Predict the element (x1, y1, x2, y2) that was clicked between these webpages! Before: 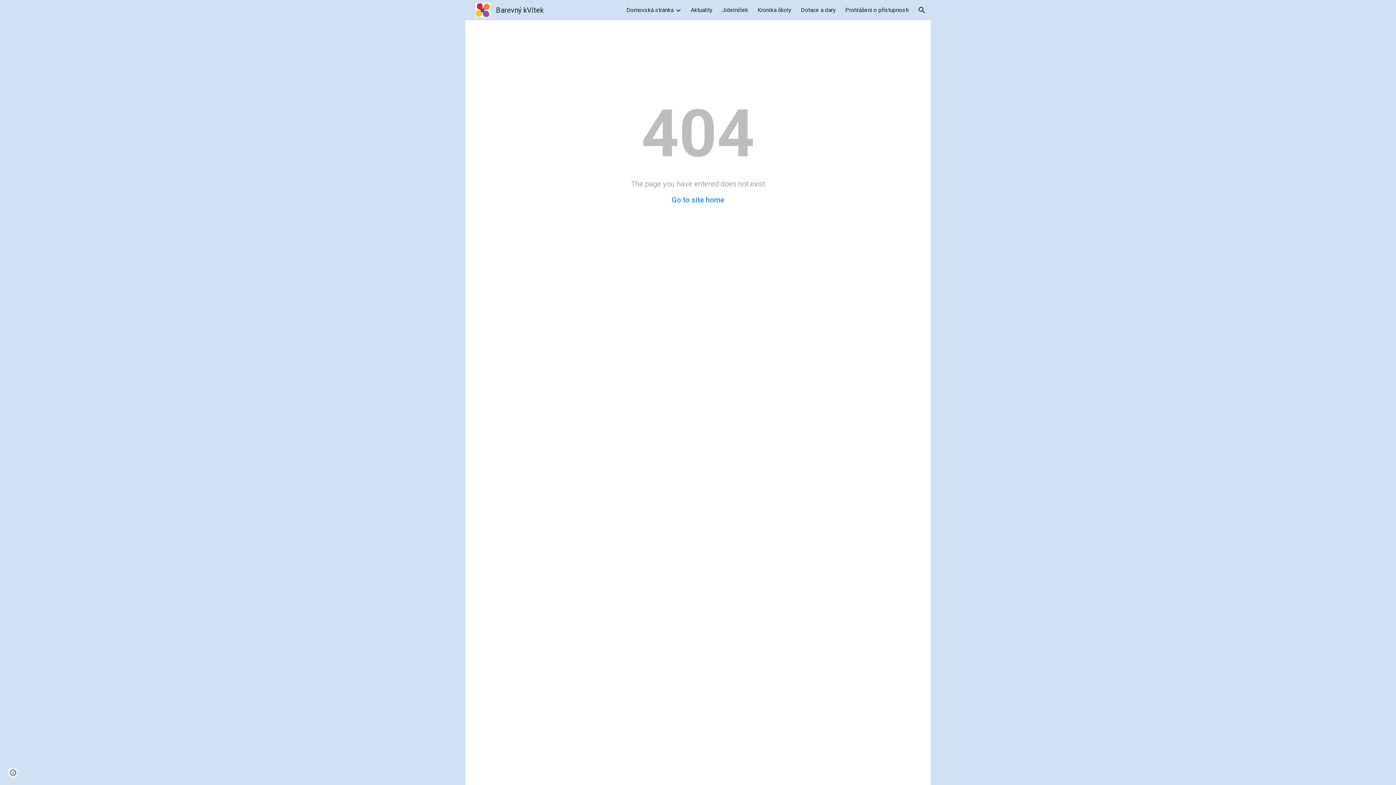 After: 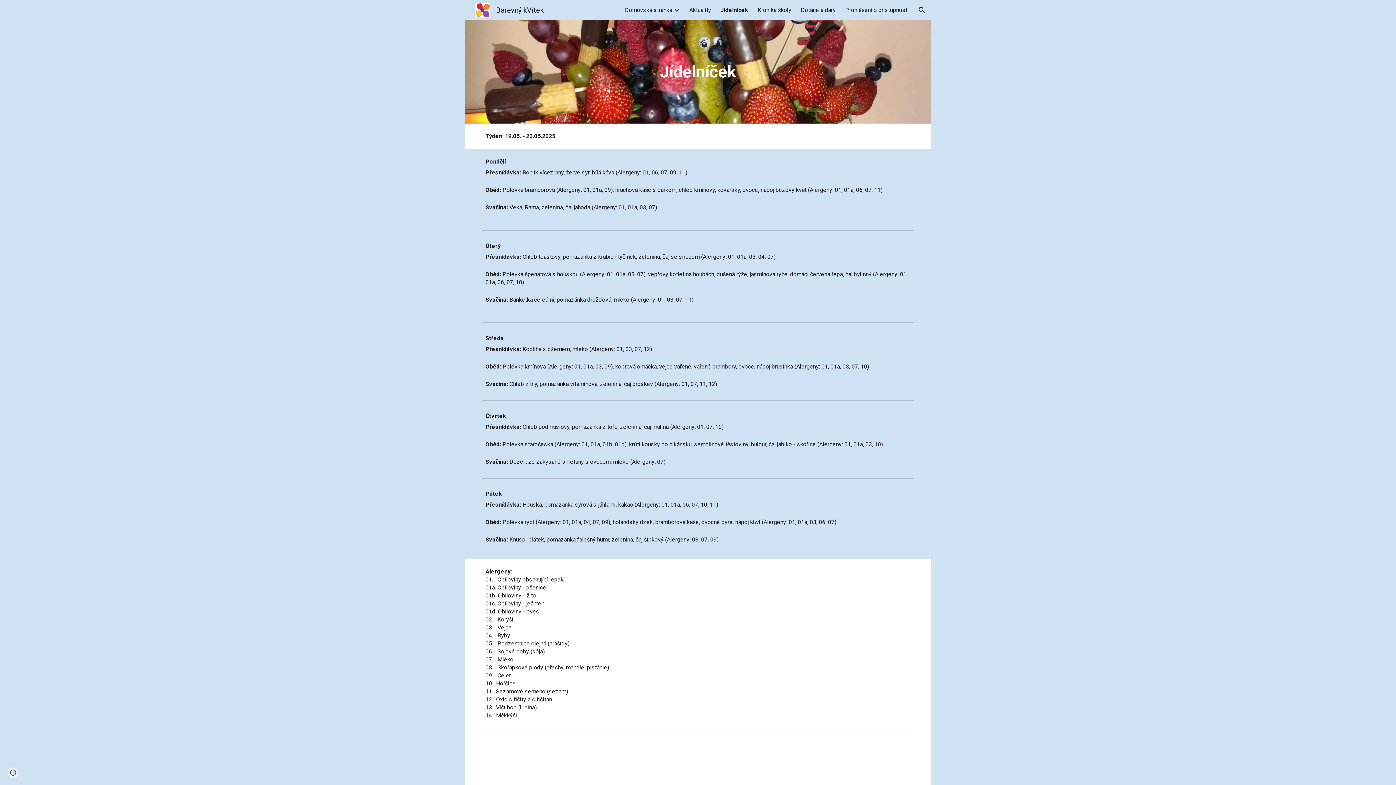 Action: label: Jídelníček bbox: (722, 6, 748, 13)